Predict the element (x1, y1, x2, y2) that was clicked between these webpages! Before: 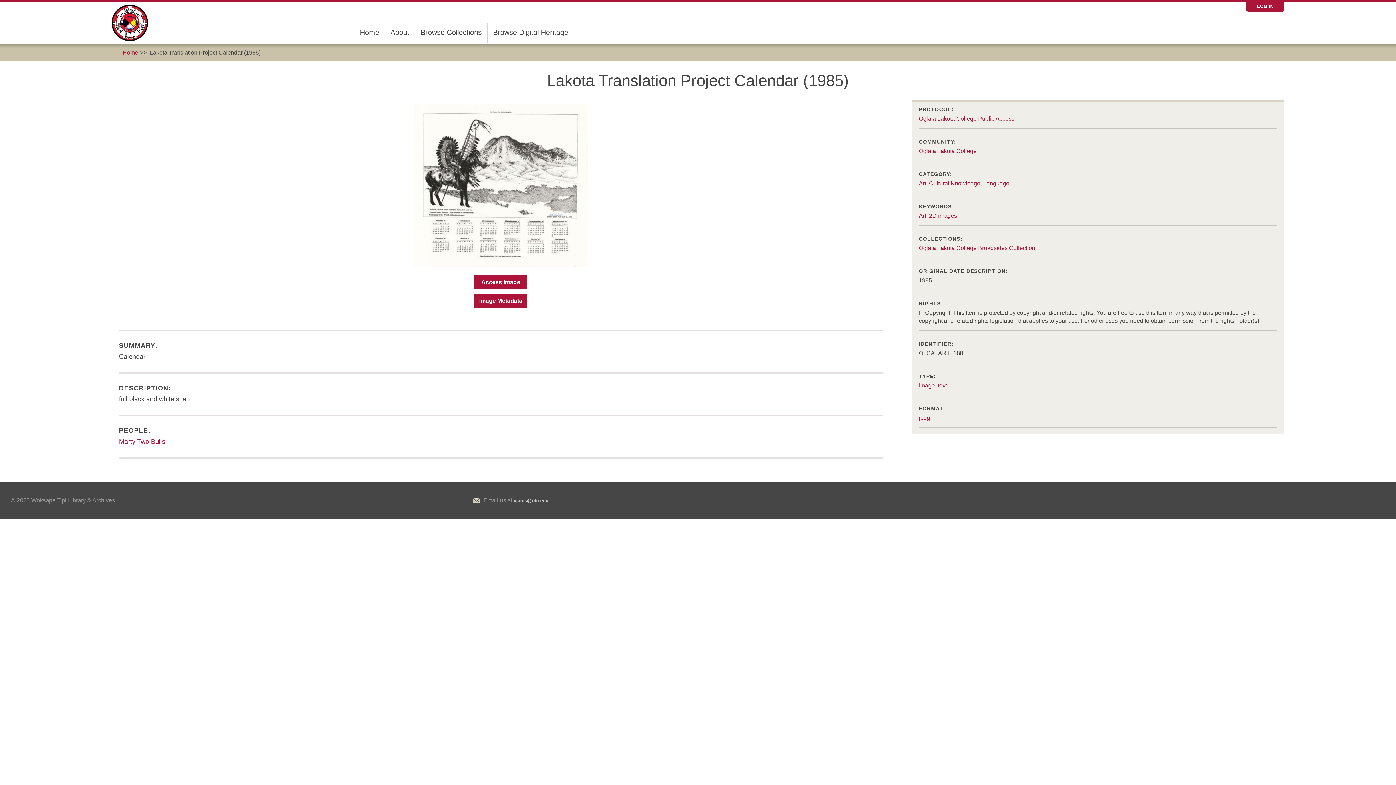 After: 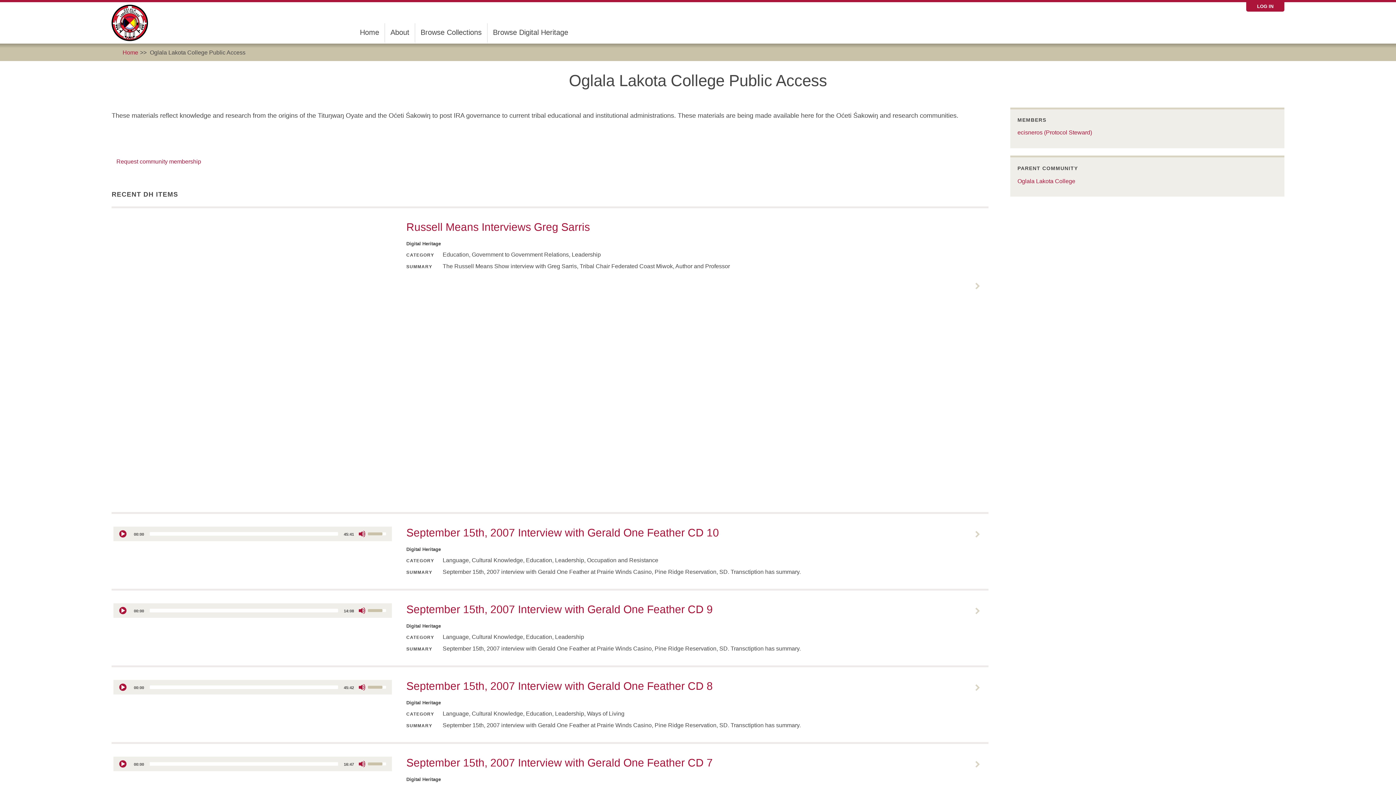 Action: label: Oglala Lakota College Public Access bbox: (919, 115, 1014, 121)